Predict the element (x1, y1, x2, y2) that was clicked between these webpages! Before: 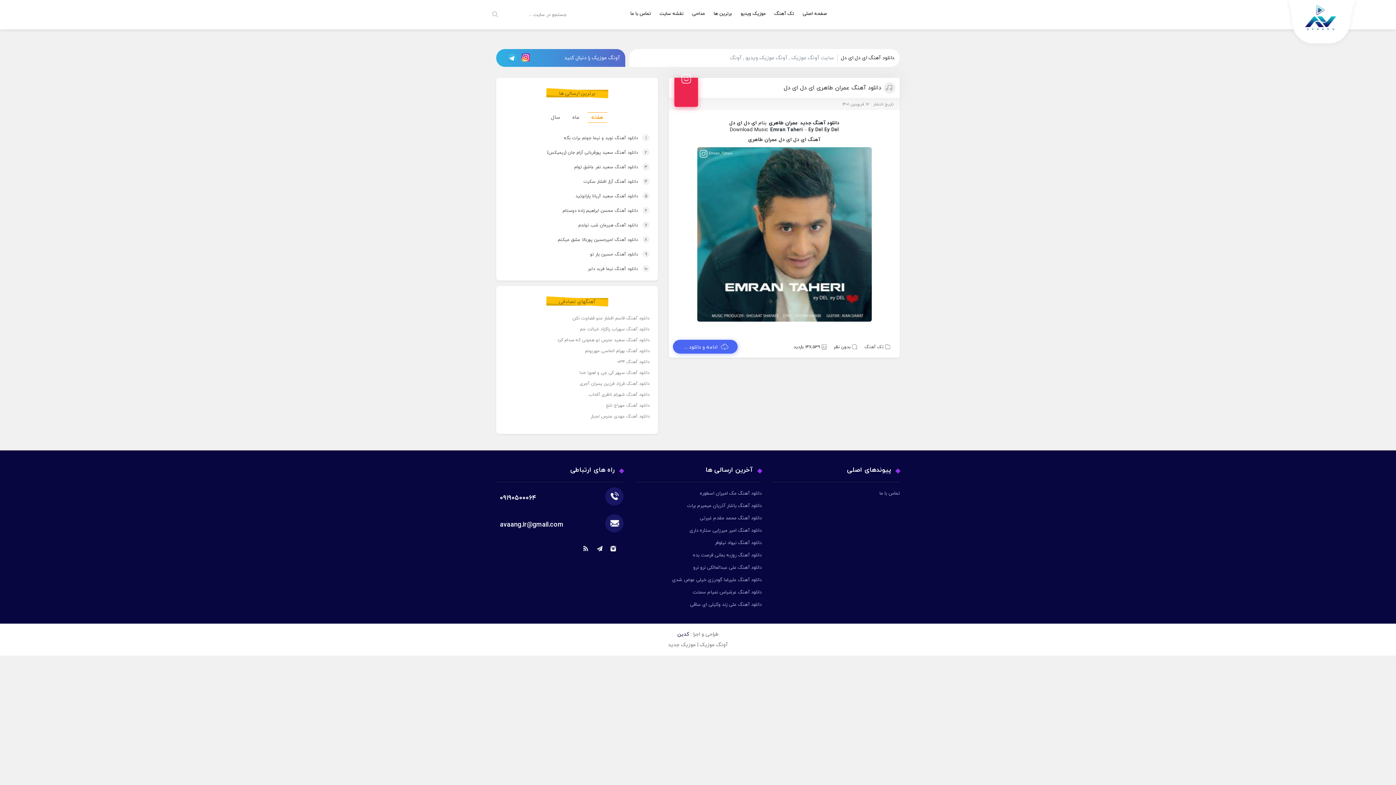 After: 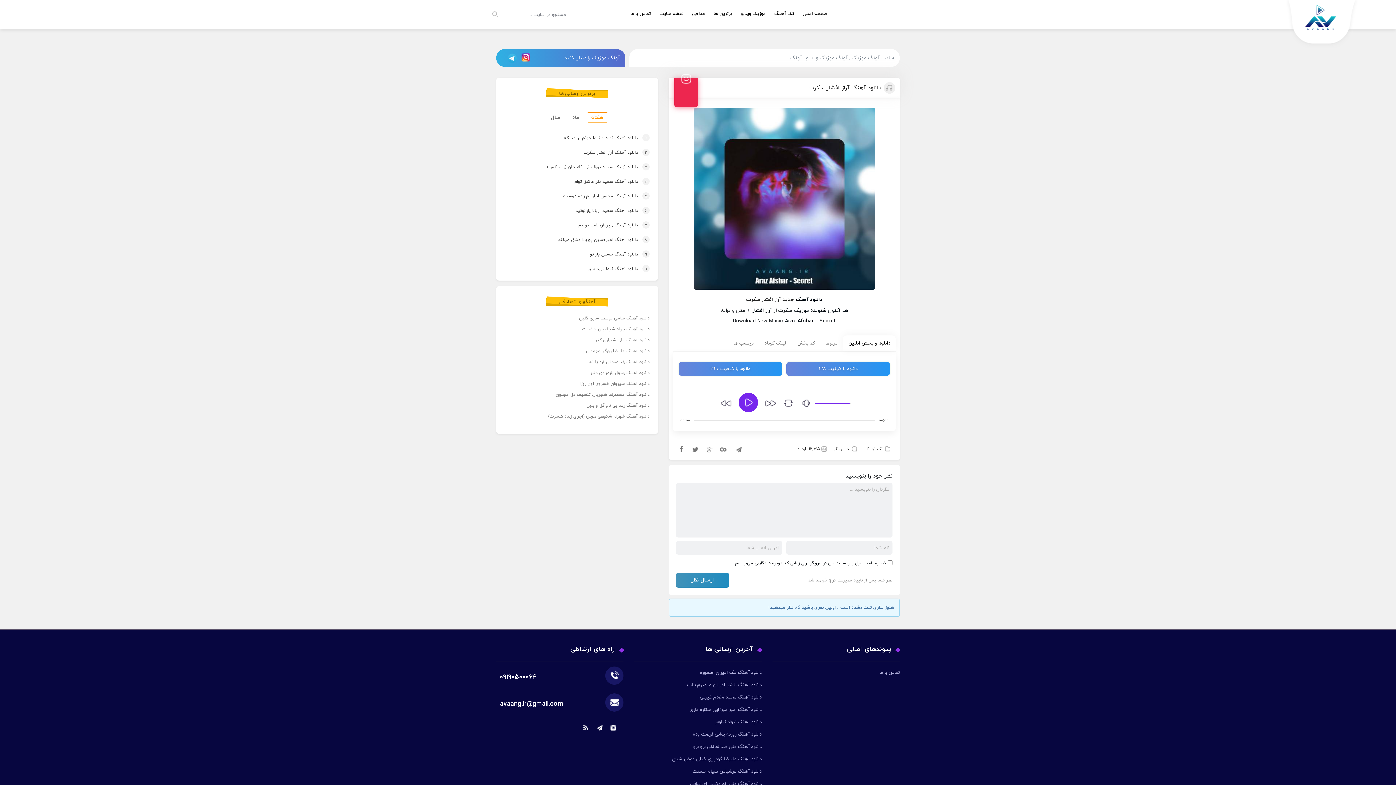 Action: label: ۴ دانلود آهنگ آراز افشار سکرت
۱۱,۹۶۷ بازدید bbox: (501, 174, 653, 188)